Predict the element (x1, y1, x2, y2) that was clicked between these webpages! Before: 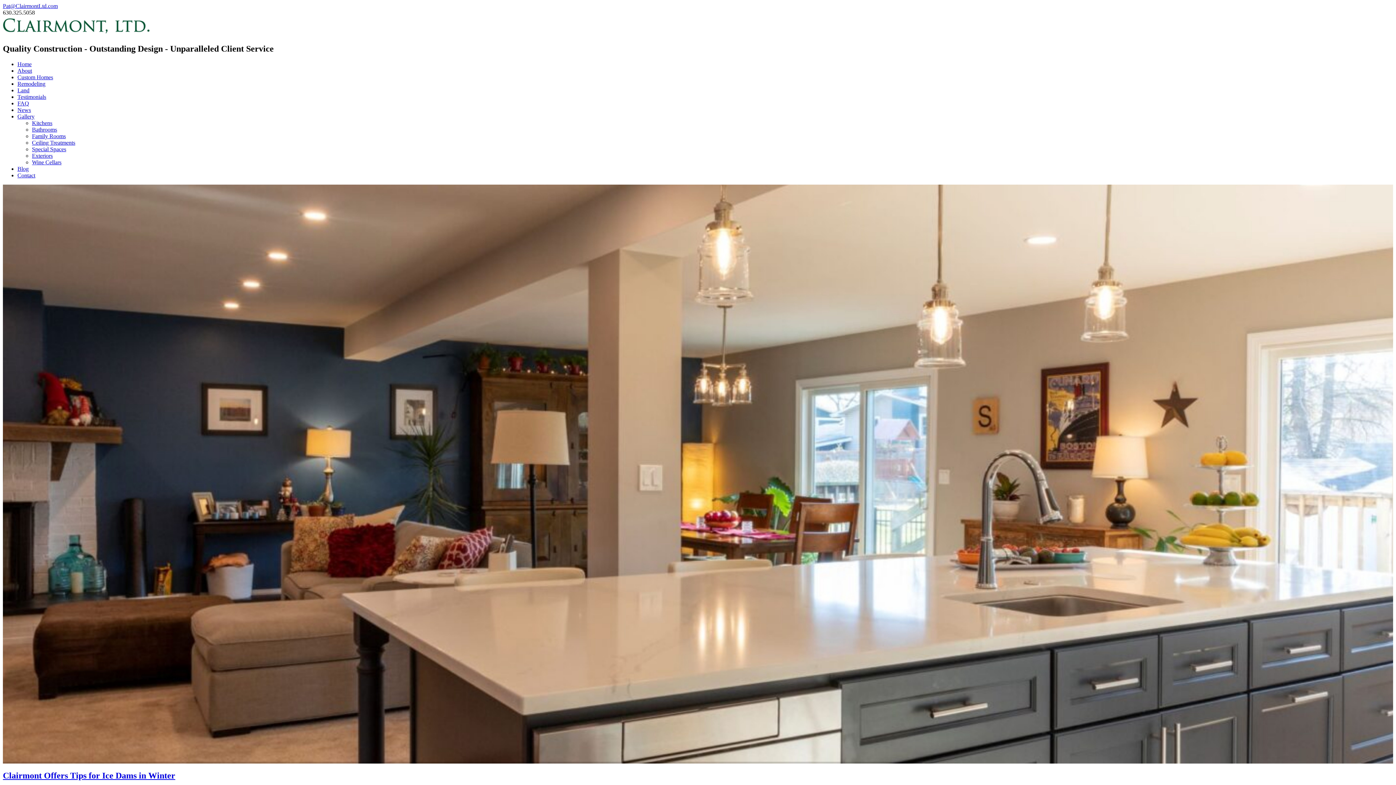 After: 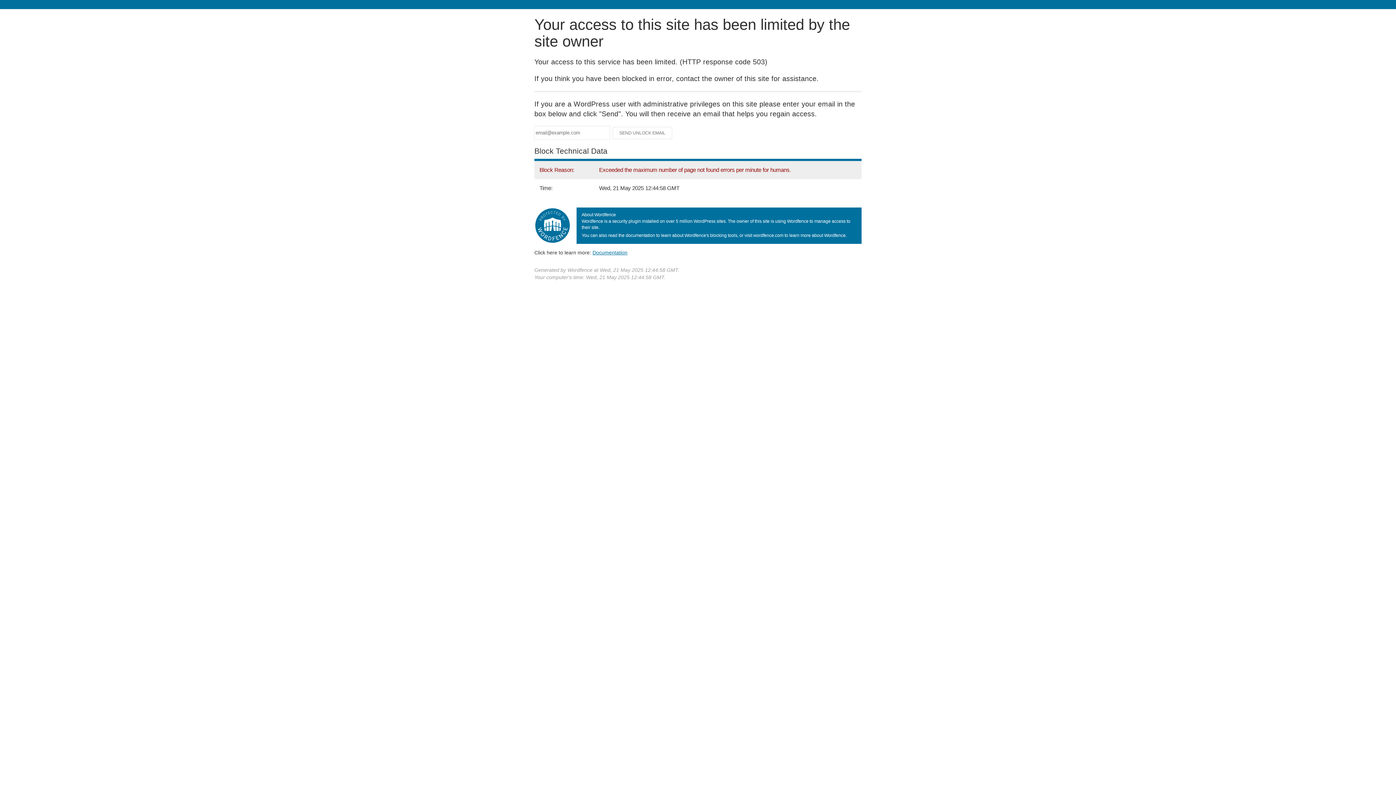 Action: label: Ceiling Treatments bbox: (32, 139, 75, 145)